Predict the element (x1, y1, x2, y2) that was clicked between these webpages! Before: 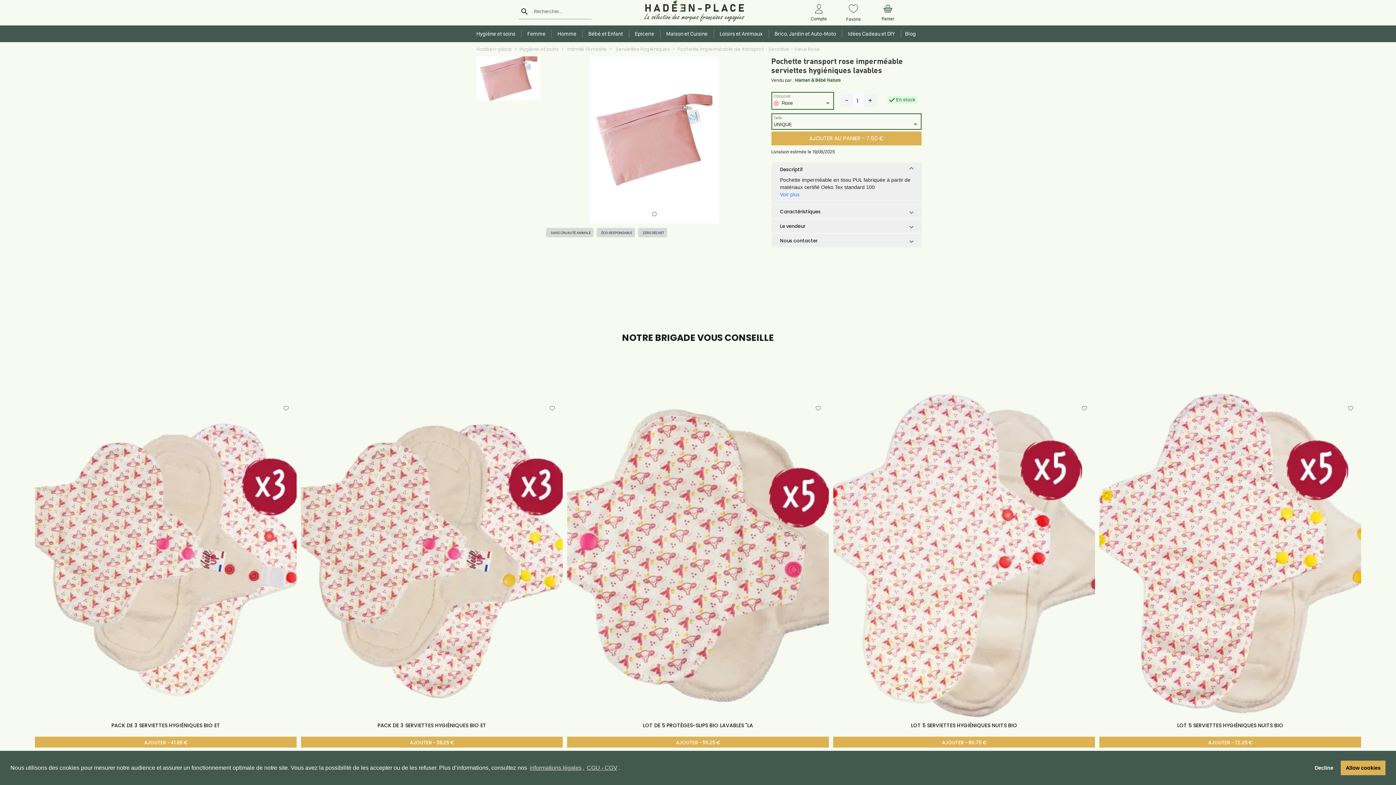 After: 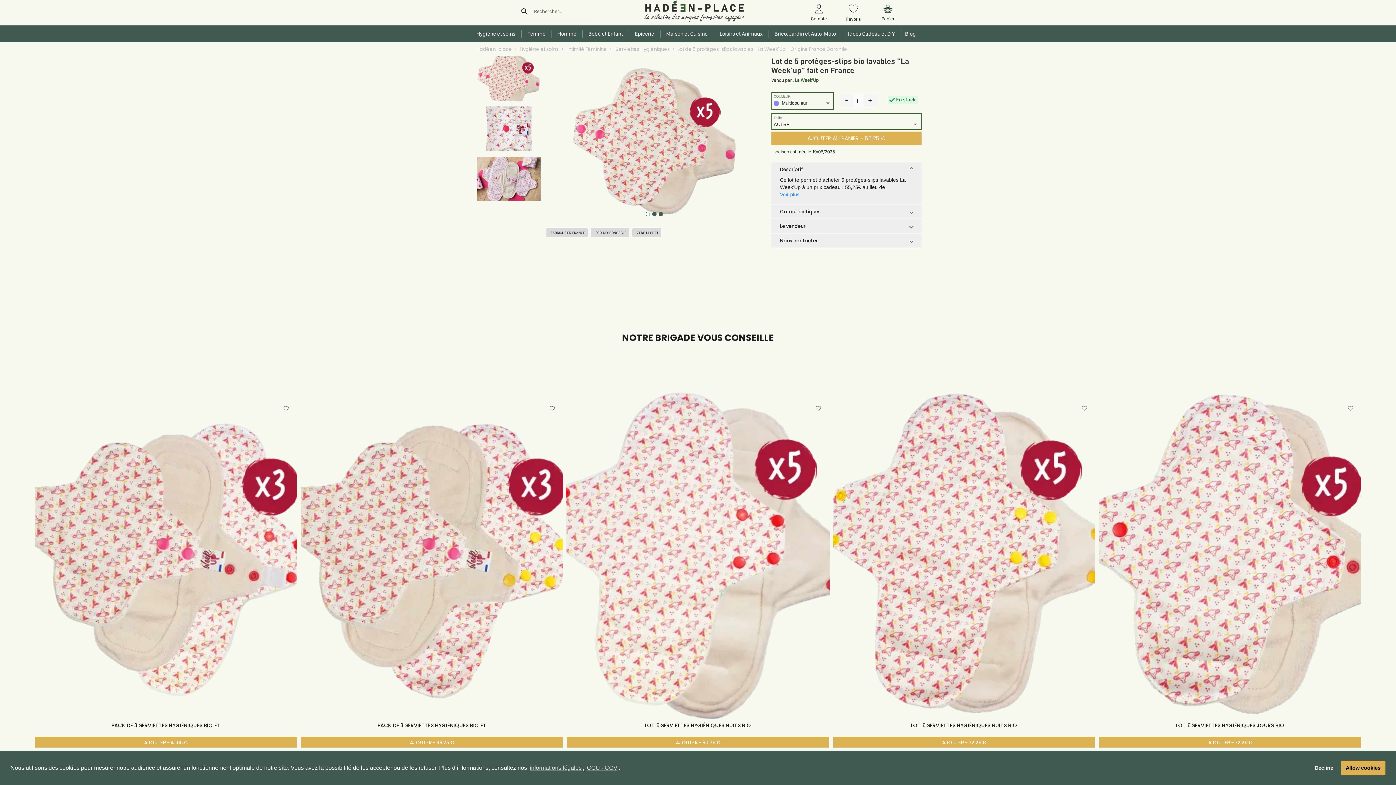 Action: bbox: (567, 549, 829, 556)